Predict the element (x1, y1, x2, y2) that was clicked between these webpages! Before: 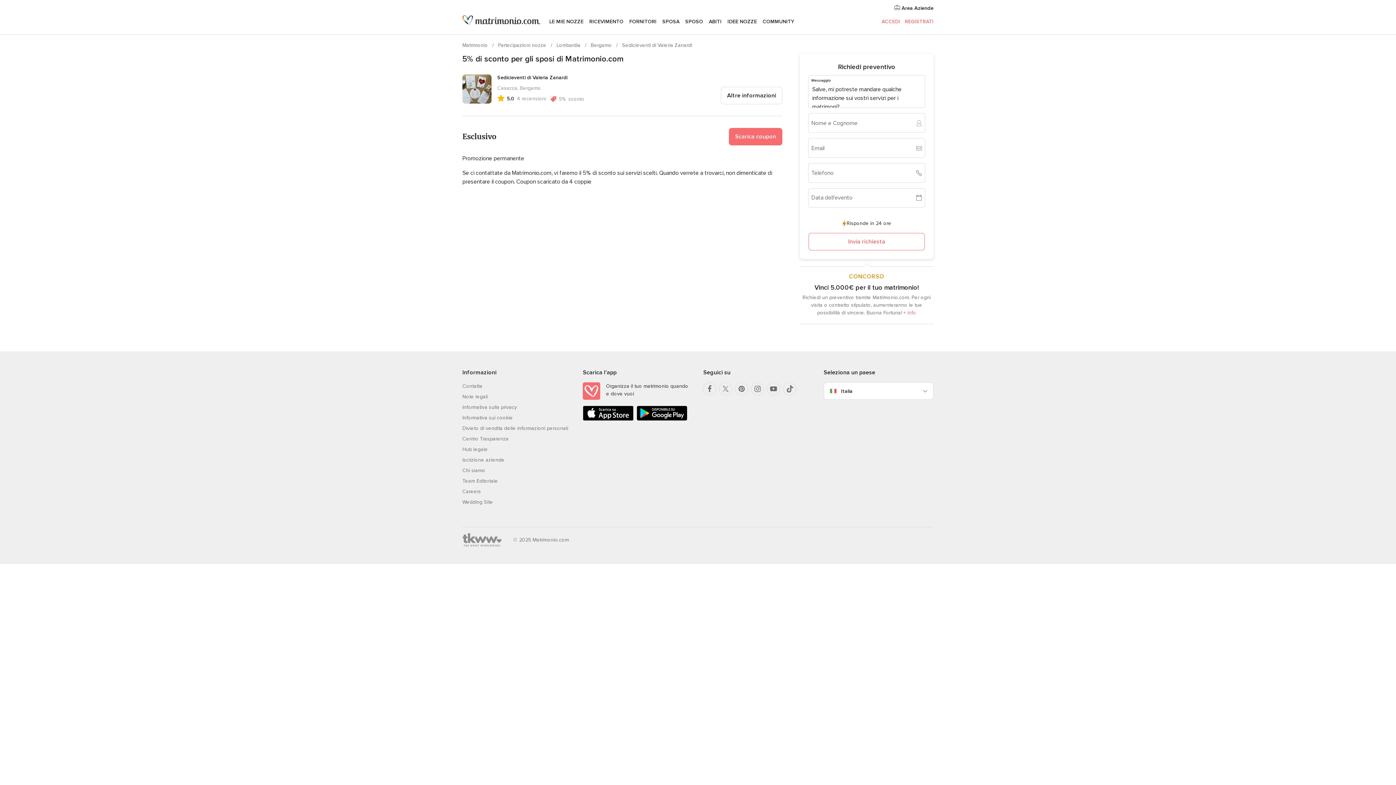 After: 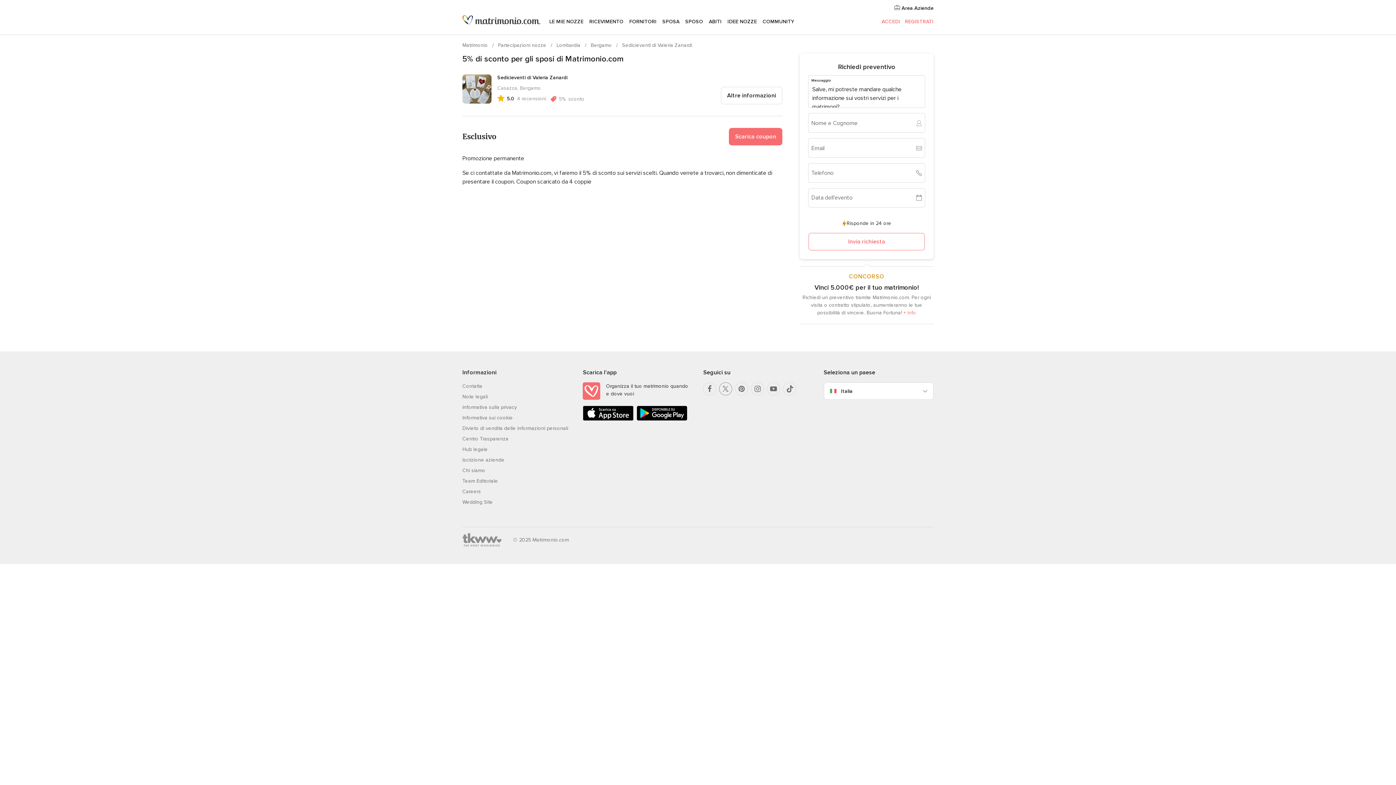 Action: bbox: (719, 382, 732, 395)